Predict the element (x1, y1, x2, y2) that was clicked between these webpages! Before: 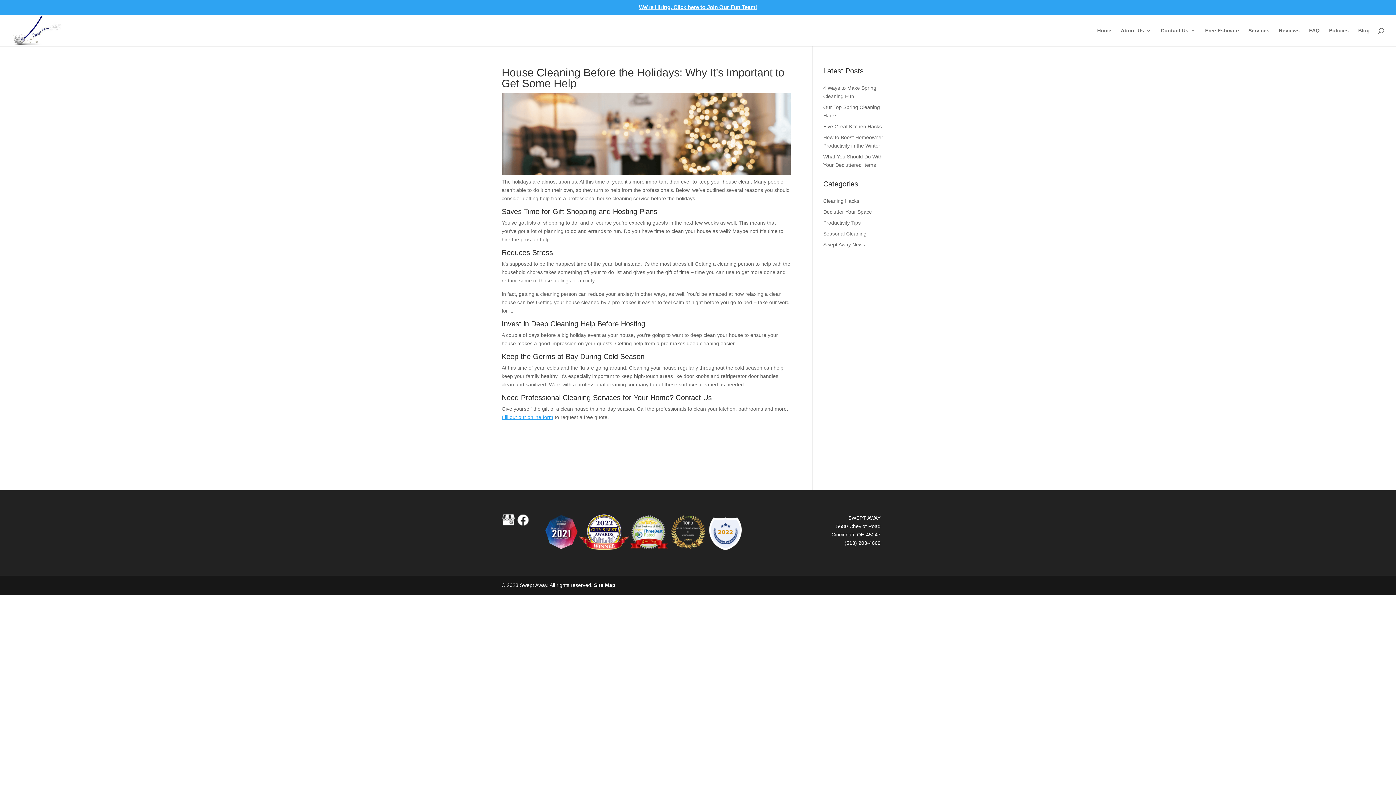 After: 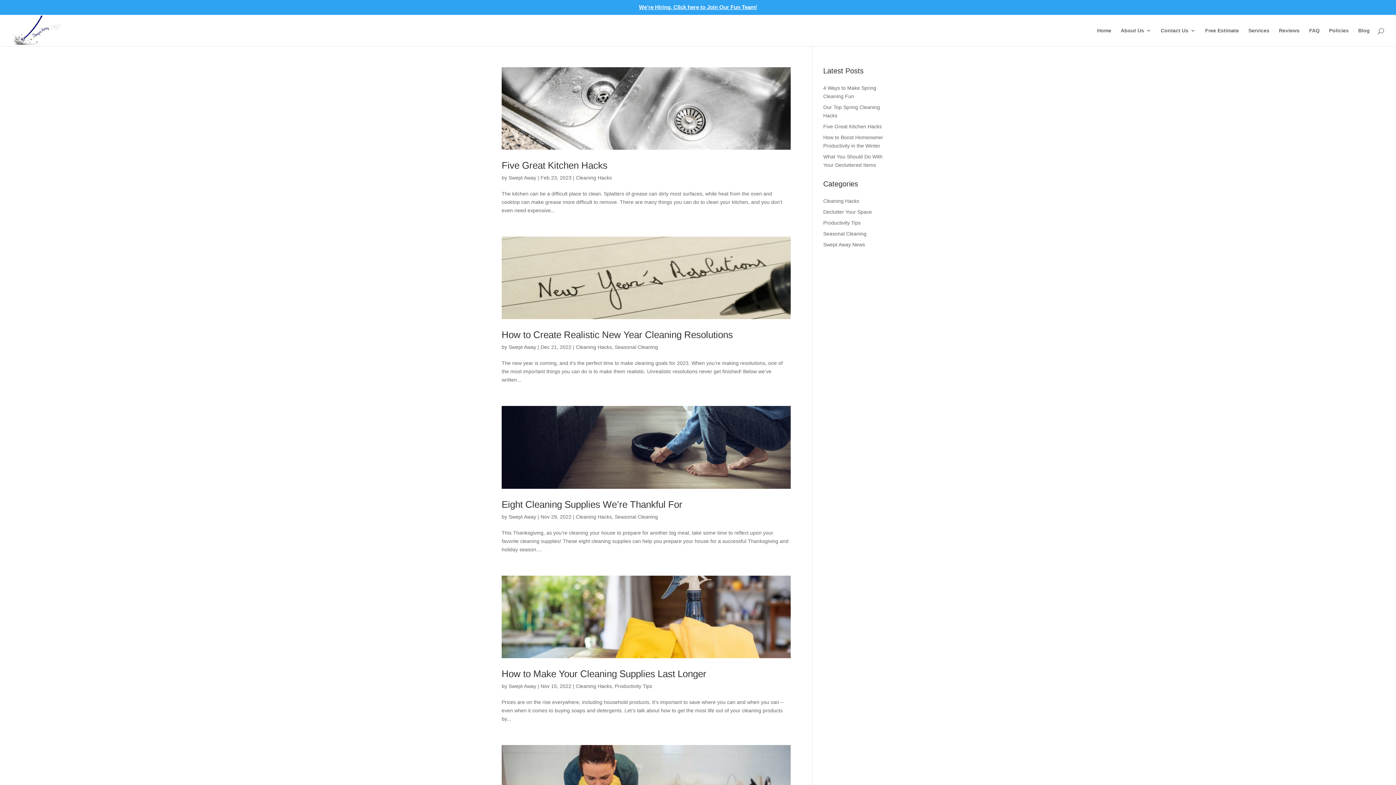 Action: label: Cleaning Hacks bbox: (823, 198, 859, 204)